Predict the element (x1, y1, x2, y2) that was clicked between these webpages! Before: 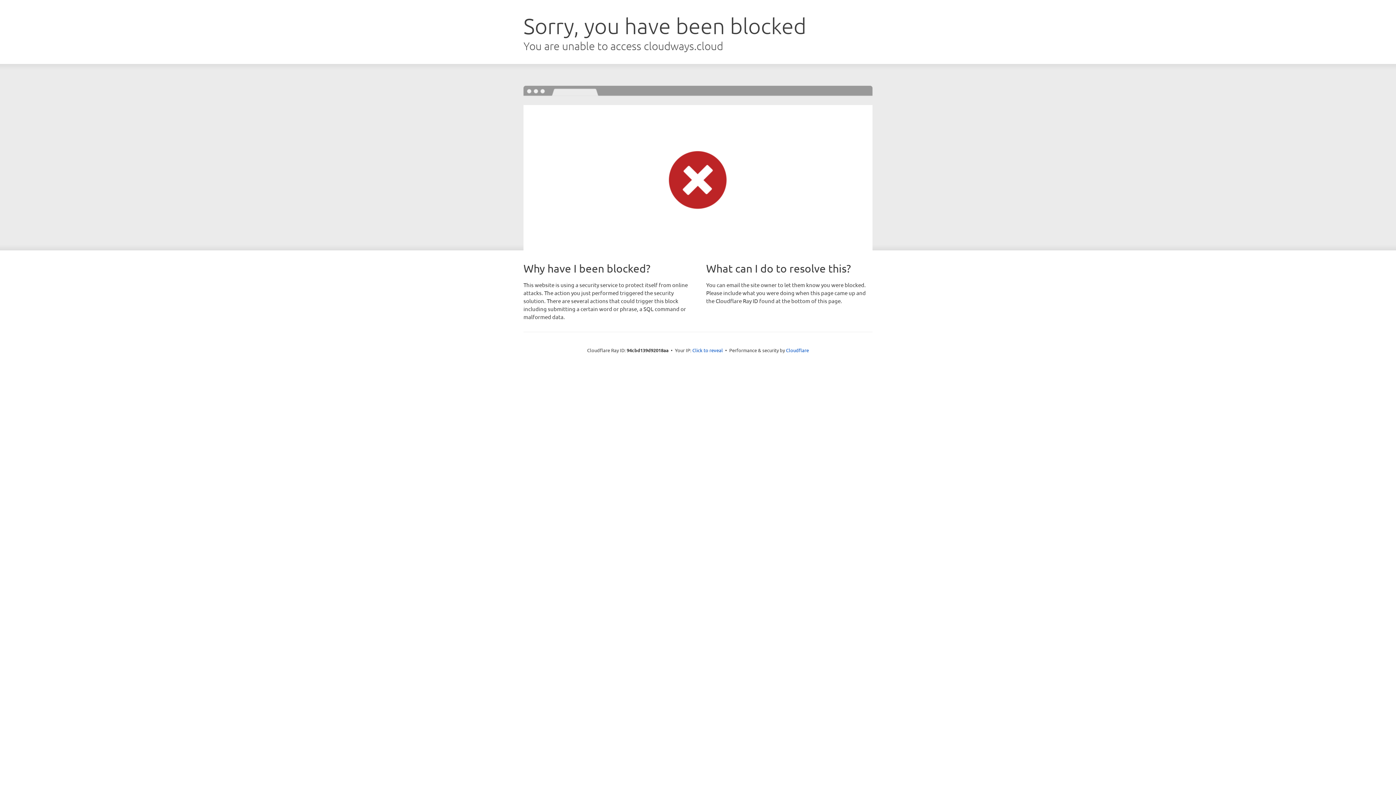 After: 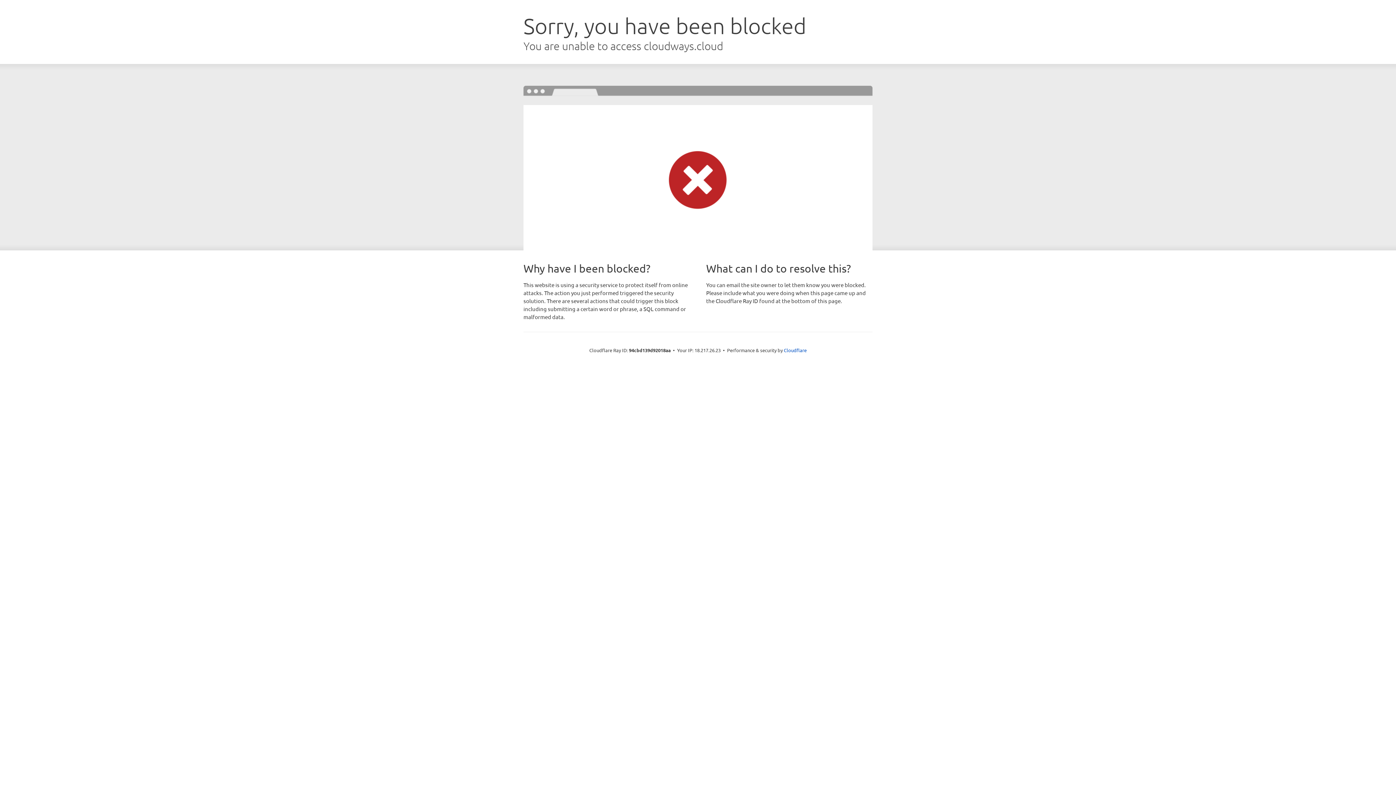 Action: bbox: (692, 346, 723, 353) label: Click to reveal